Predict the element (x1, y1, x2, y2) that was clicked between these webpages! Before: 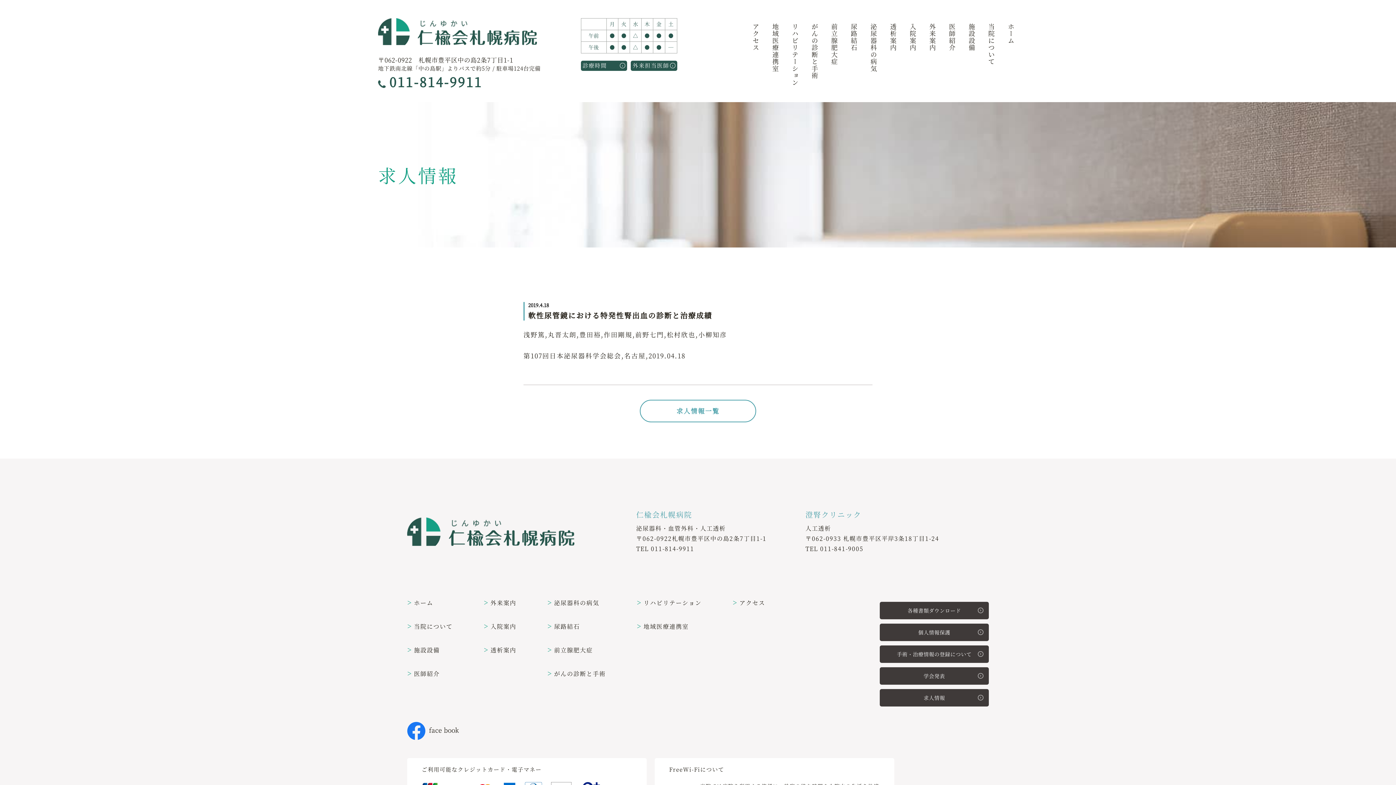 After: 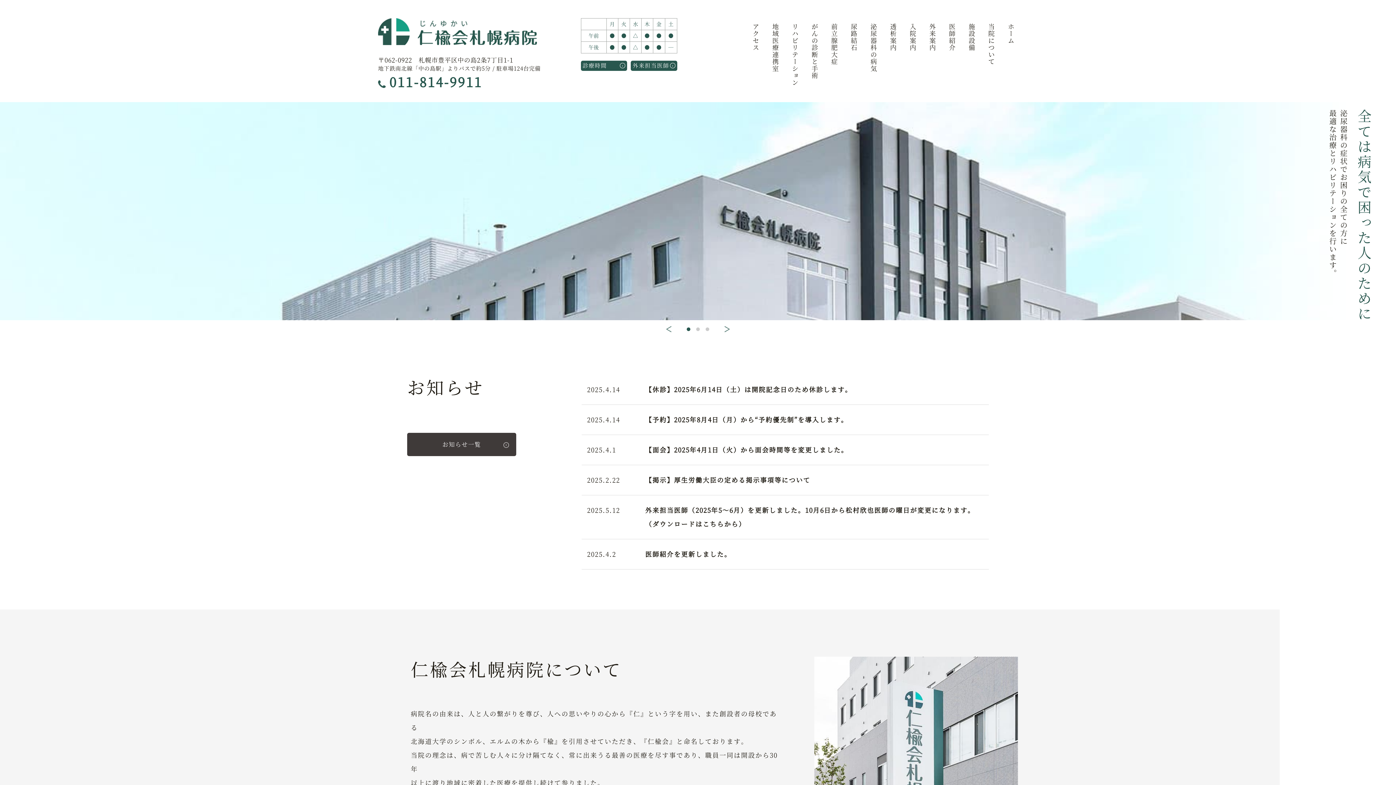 Action: bbox: (378, 26, 537, 35)